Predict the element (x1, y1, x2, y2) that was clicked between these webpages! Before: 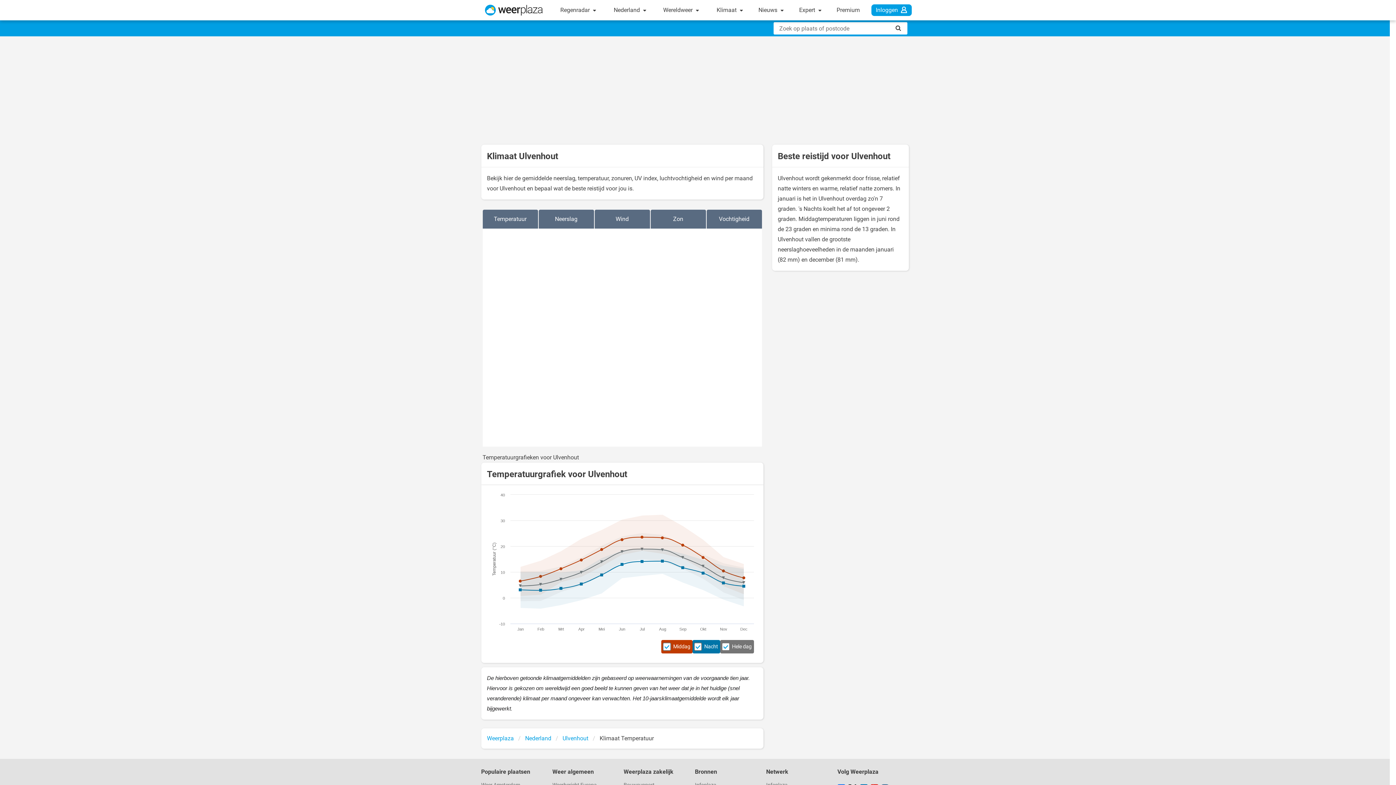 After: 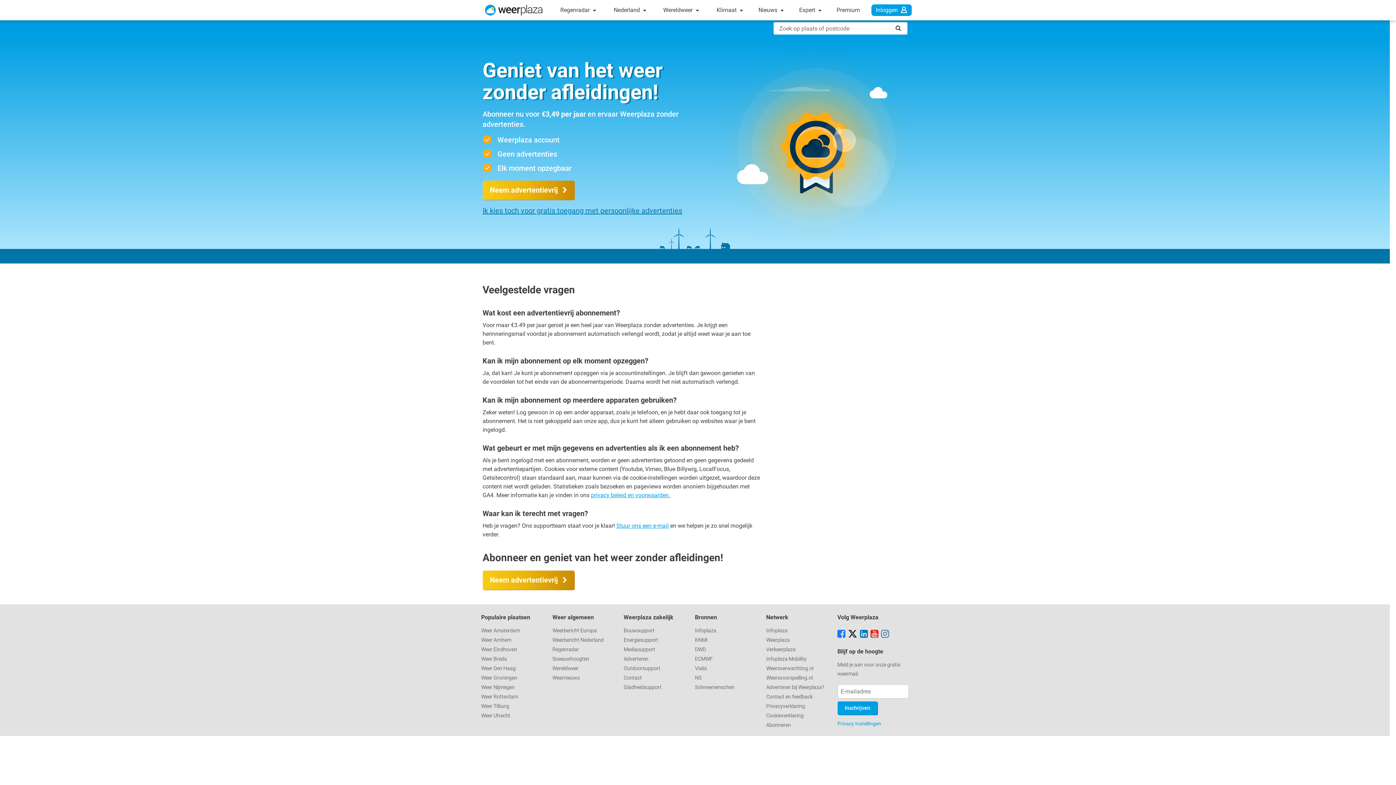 Action: bbox: (832, 0, 864, 20) label: Premium